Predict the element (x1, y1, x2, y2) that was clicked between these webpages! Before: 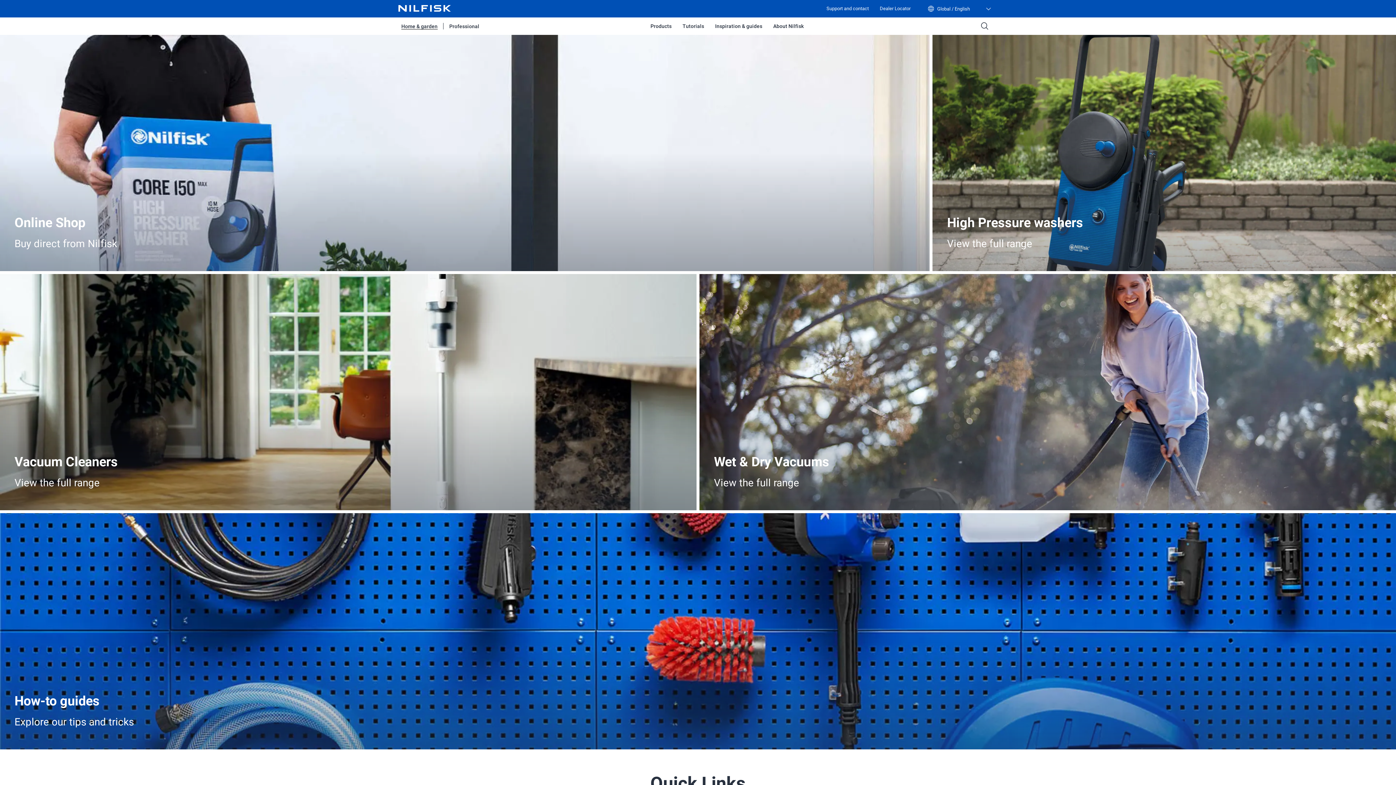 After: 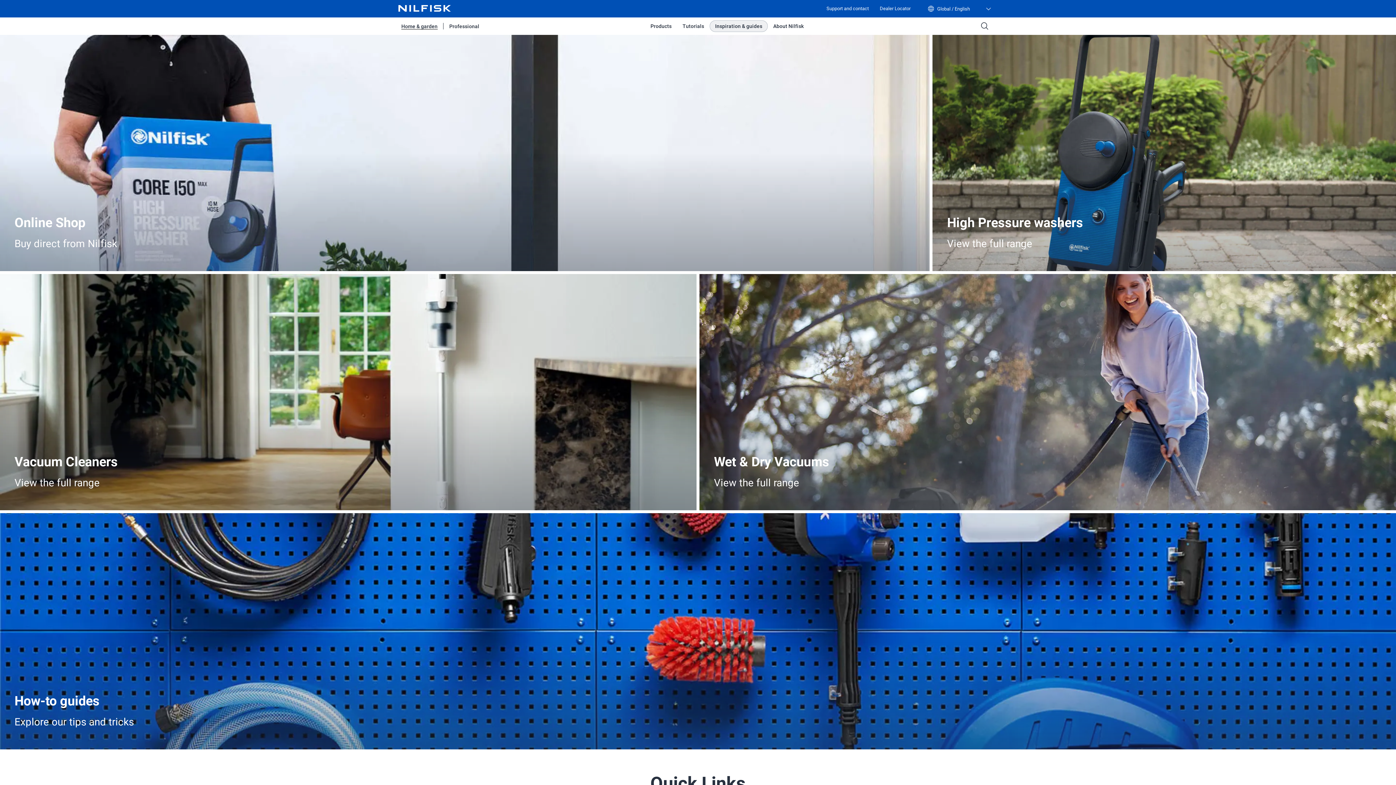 Action: bbox: (709, 20, 767, 32) label: Inspiration & guides